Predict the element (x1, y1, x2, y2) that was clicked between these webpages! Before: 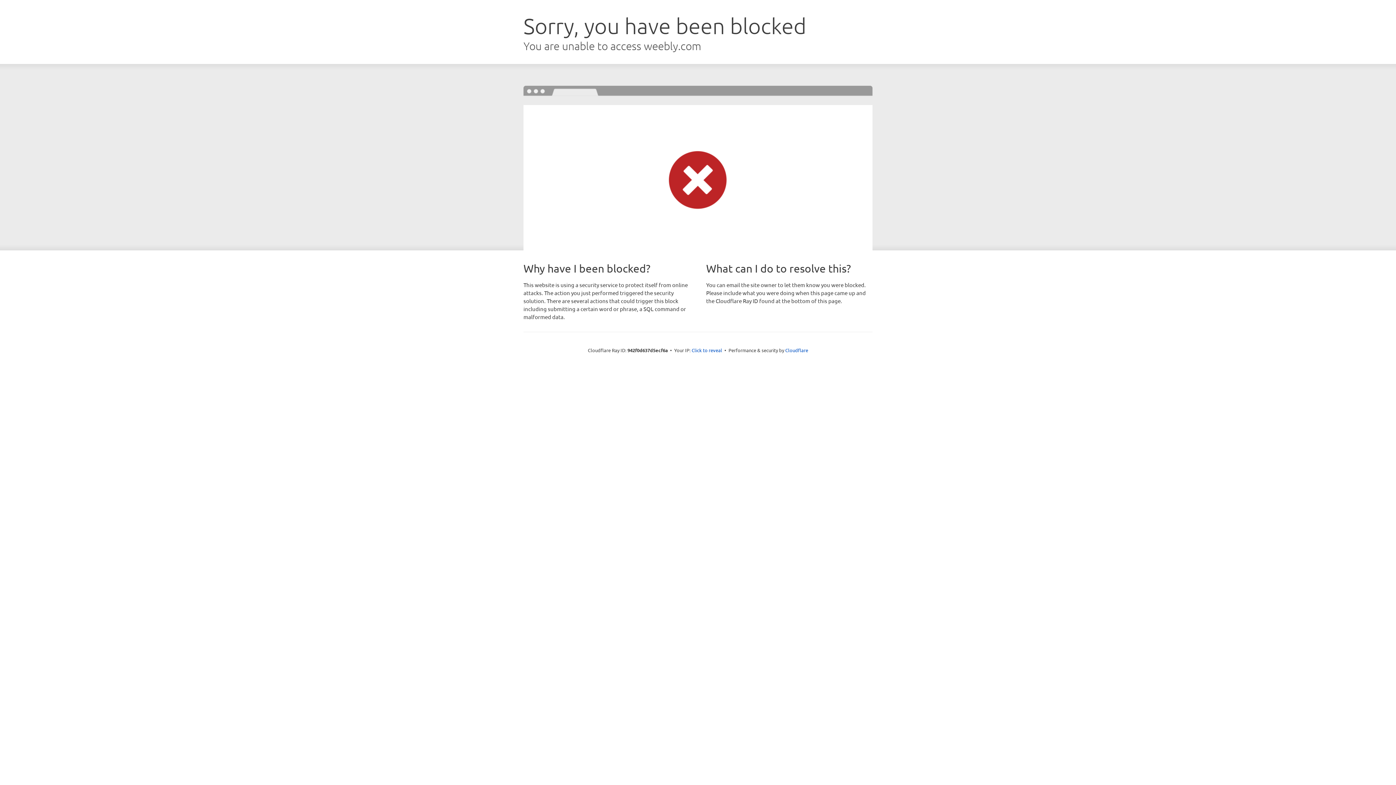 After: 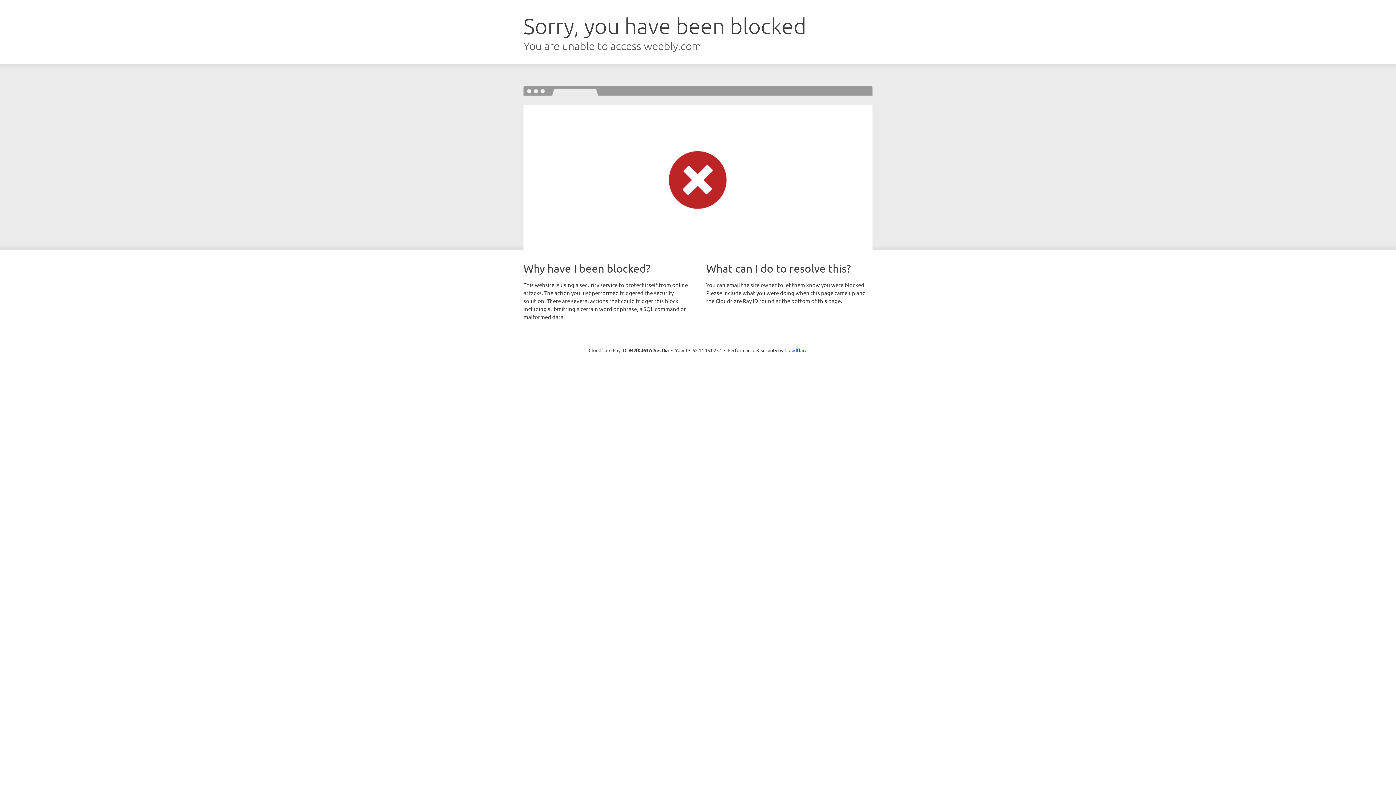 Action: label: Click to reveal bbox: (691, 346, 722, 353)